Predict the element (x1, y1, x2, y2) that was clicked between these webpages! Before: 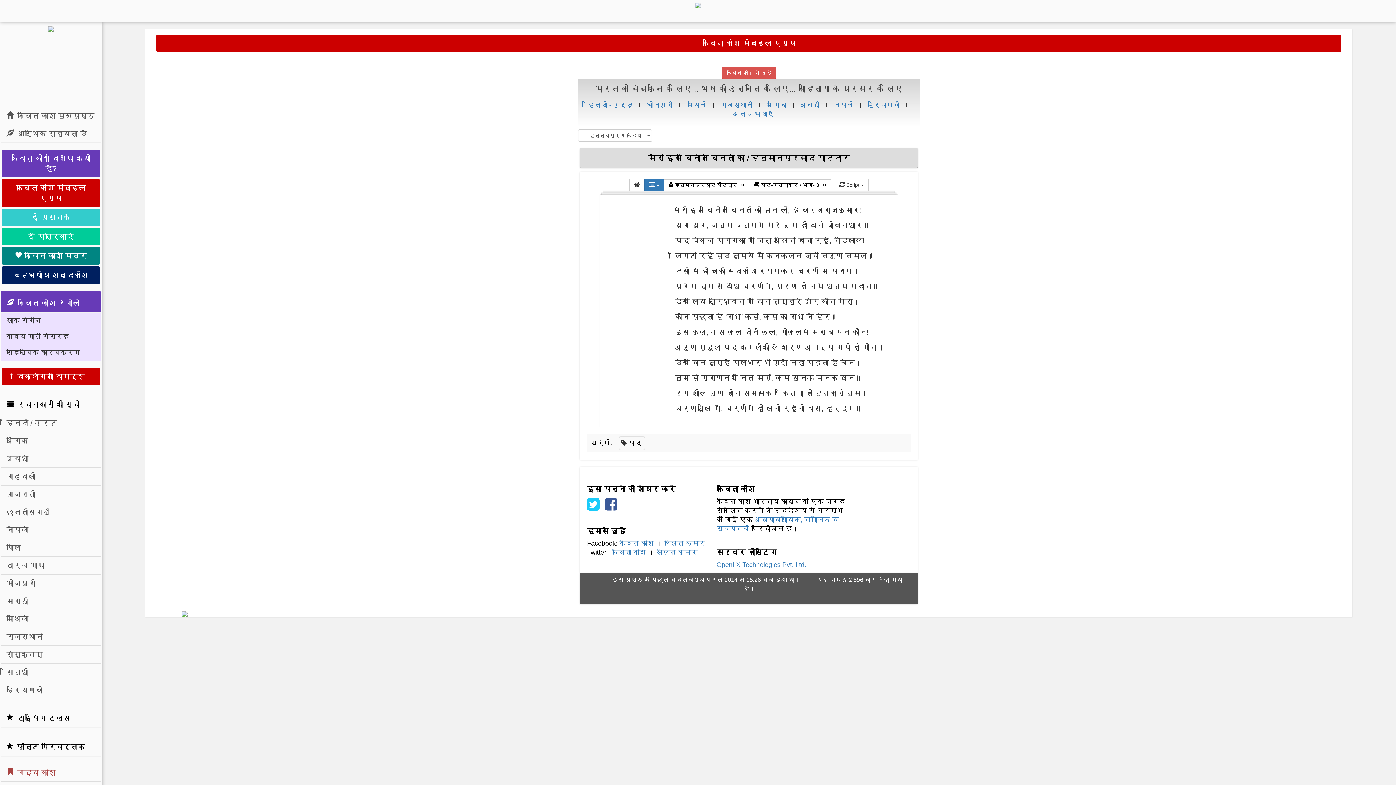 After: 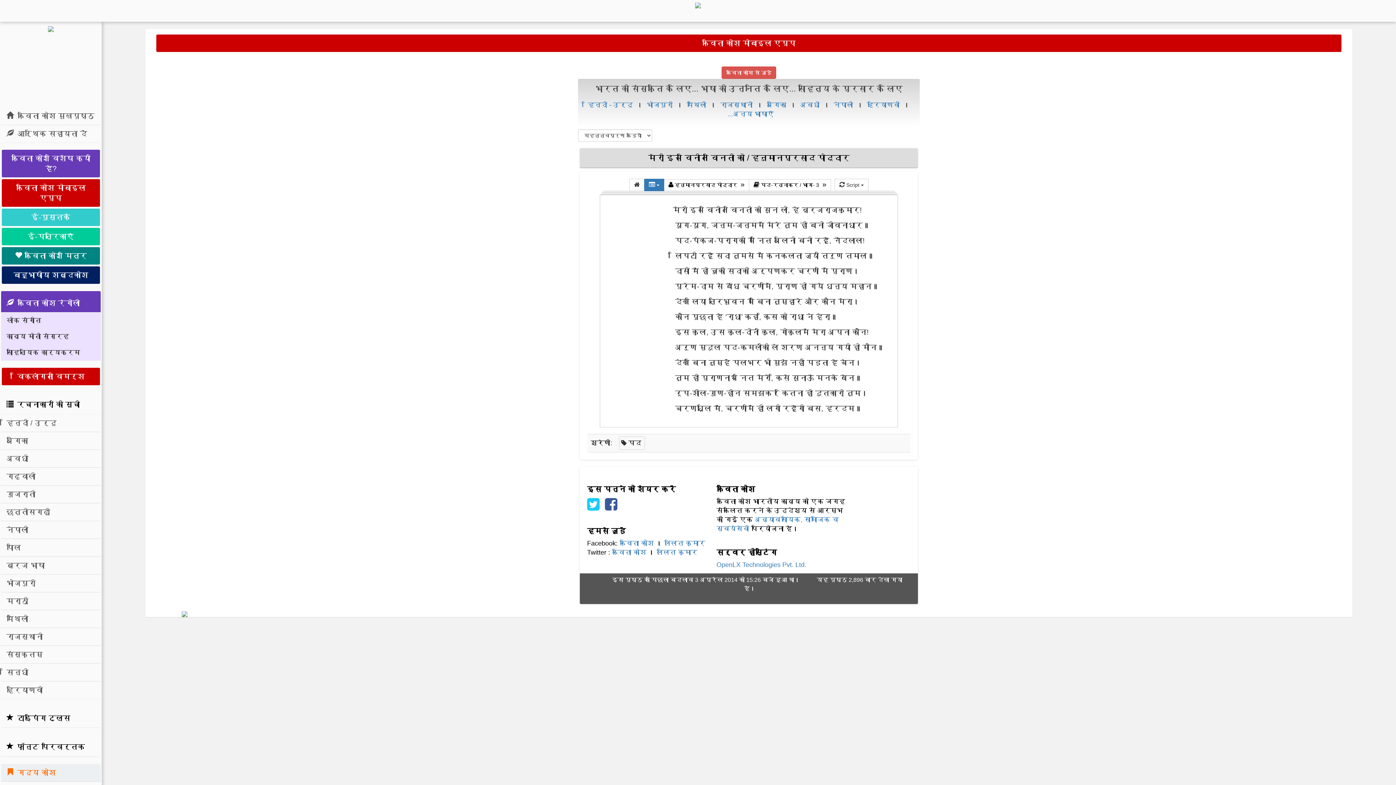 Action: bbox: (1, 764, 100, 782) label: गद्य कोश